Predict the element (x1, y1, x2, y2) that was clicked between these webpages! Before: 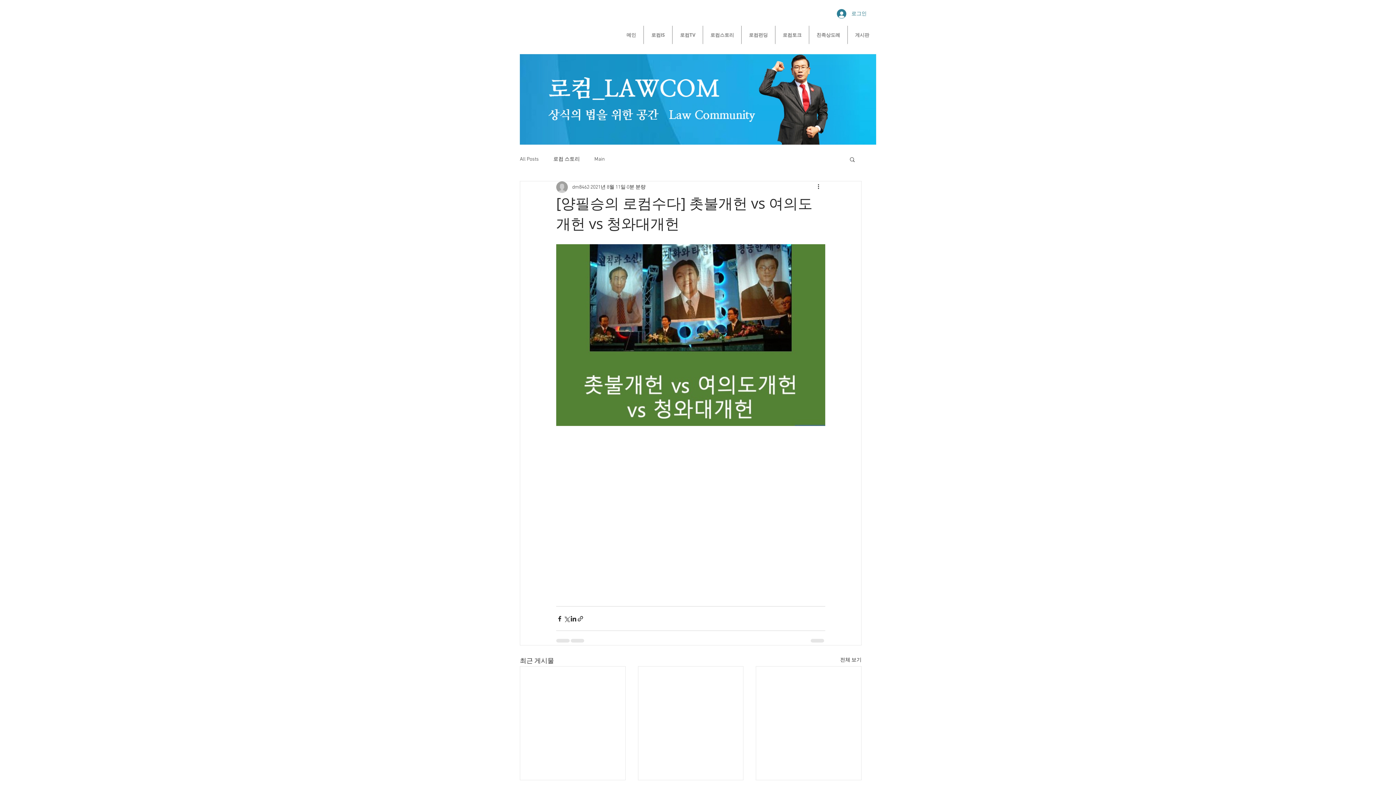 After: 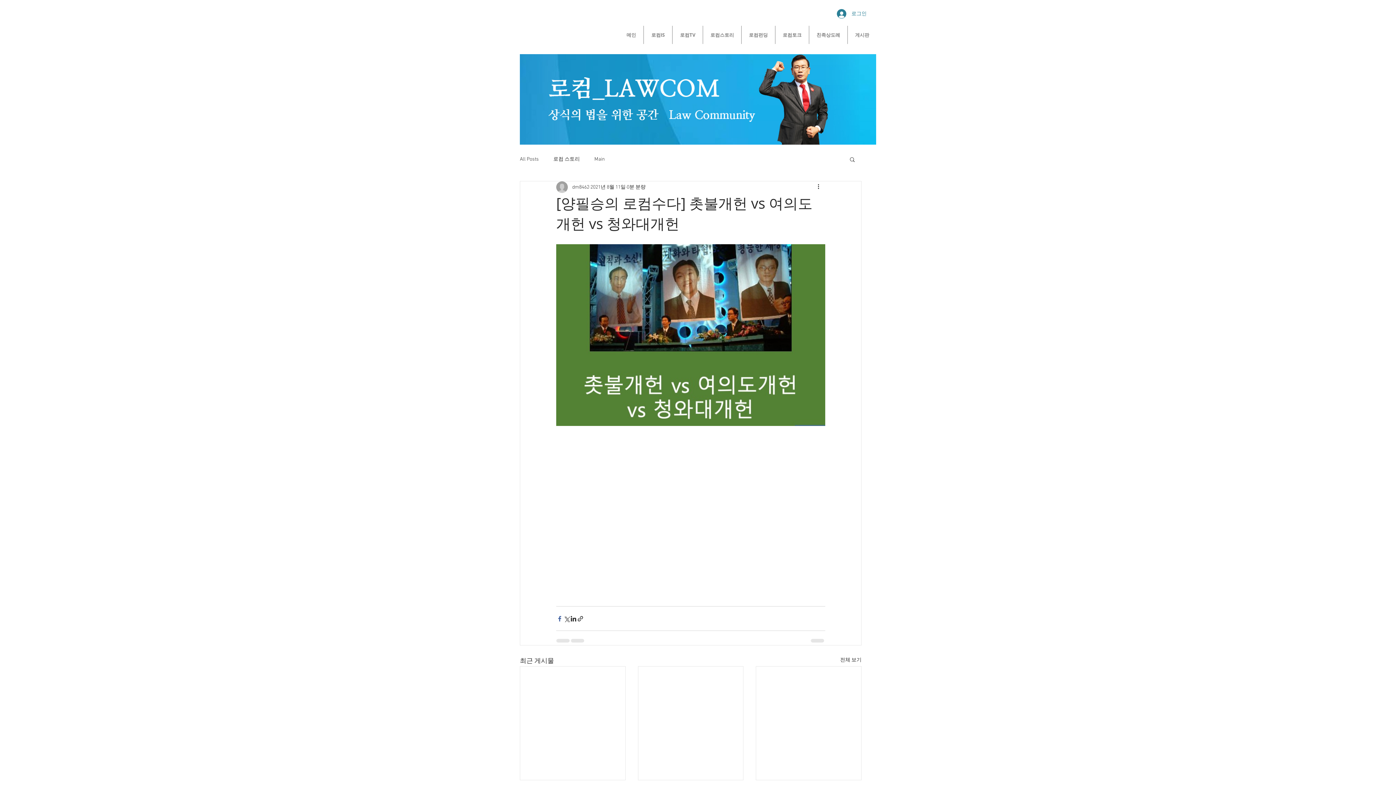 Action: bbox: (556, 615, 563, 622) label: 페이스북으로 공유